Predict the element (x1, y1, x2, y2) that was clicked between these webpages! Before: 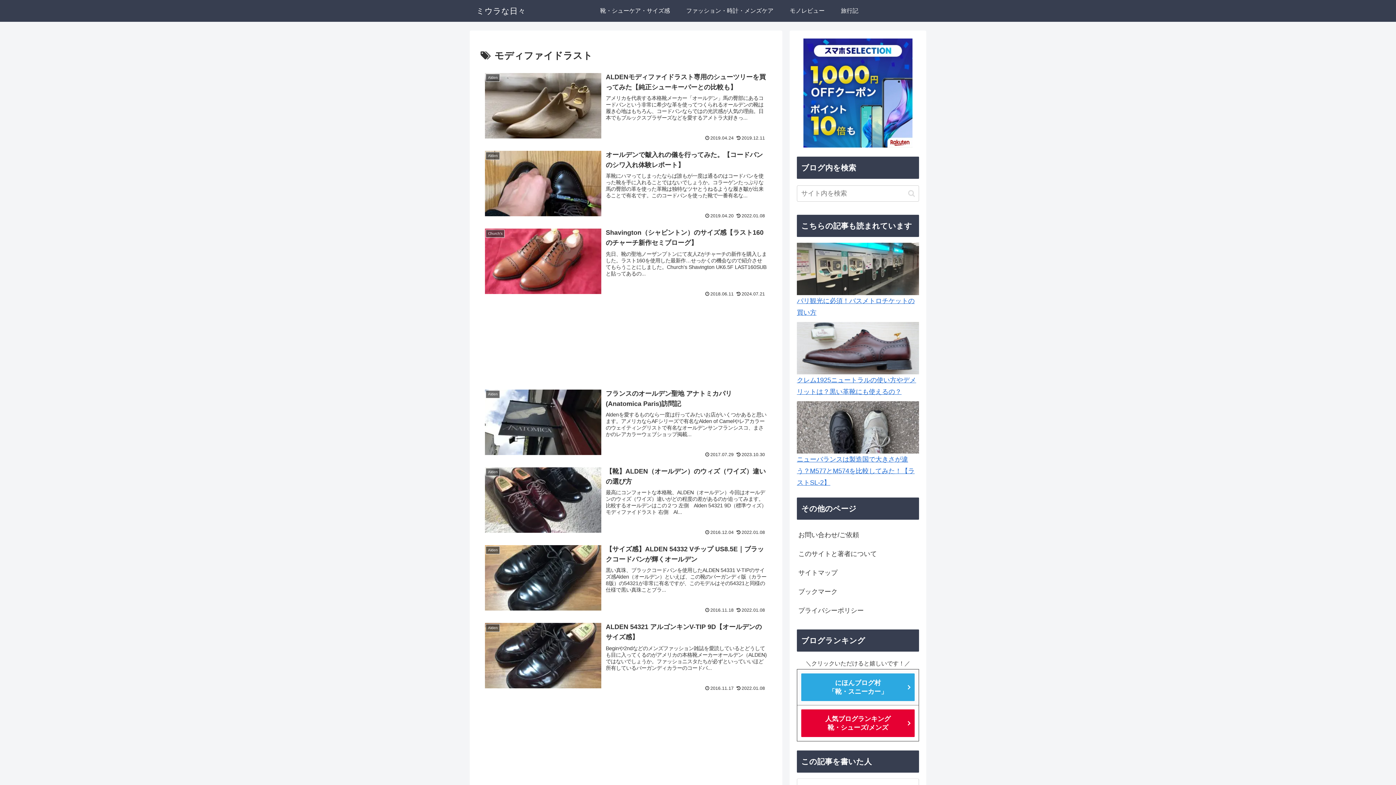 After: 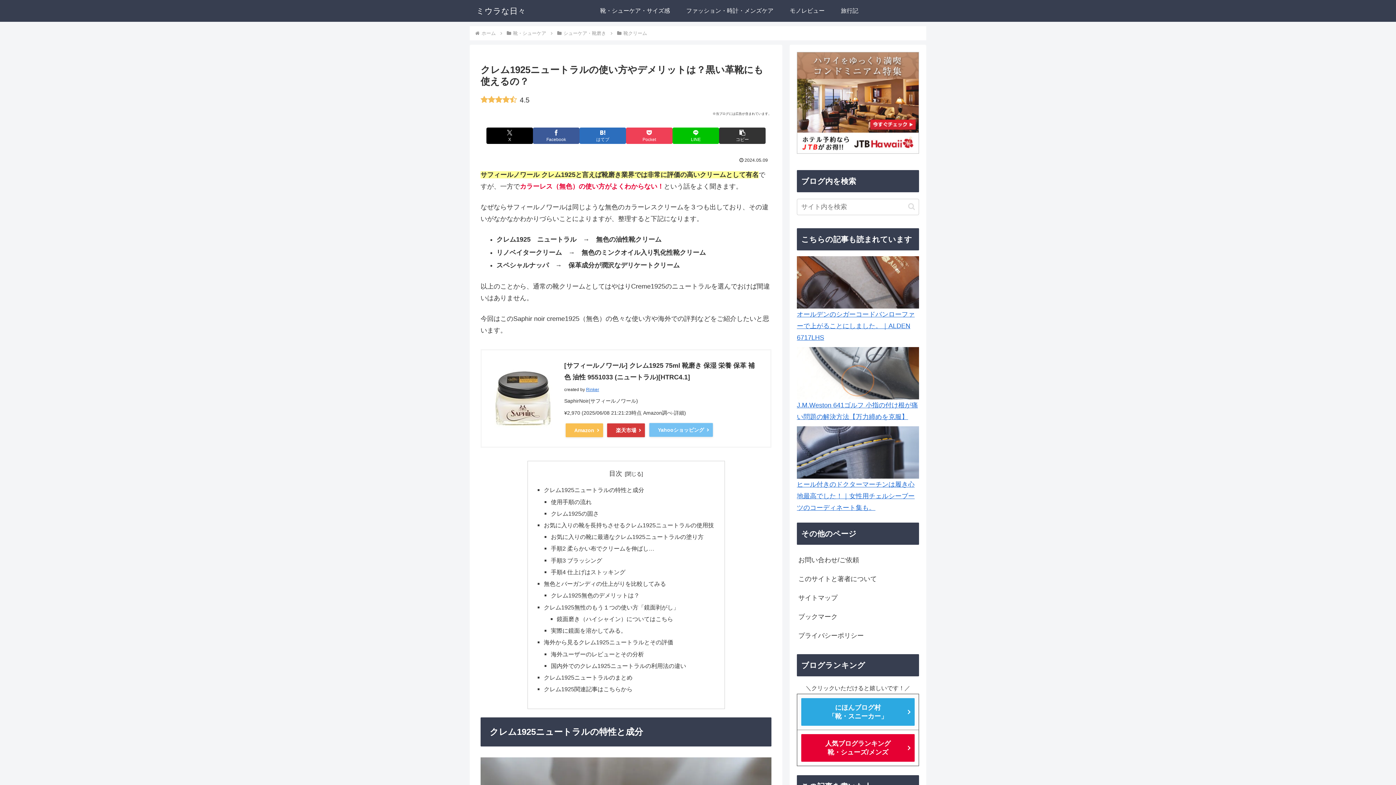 Action: bbox: (797, 322, 919, 374)